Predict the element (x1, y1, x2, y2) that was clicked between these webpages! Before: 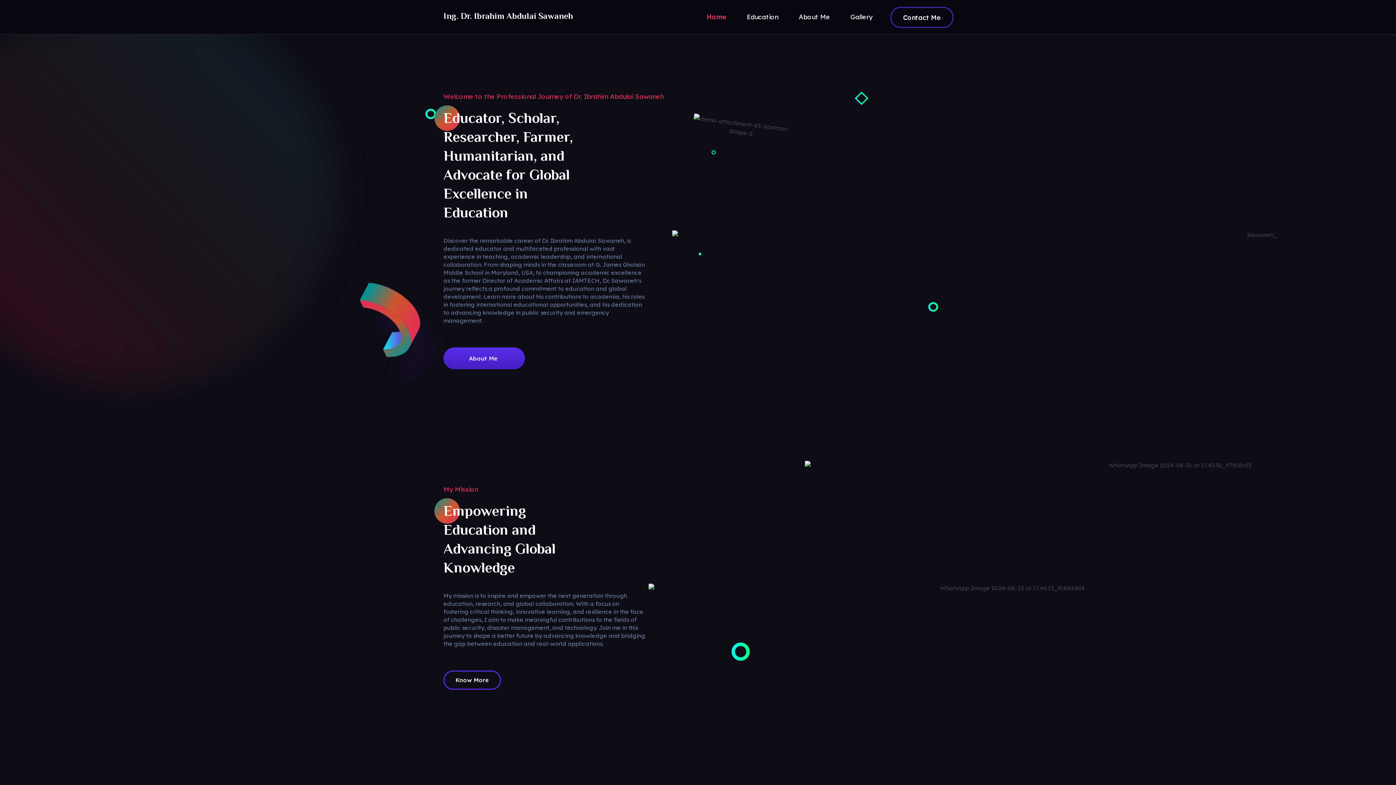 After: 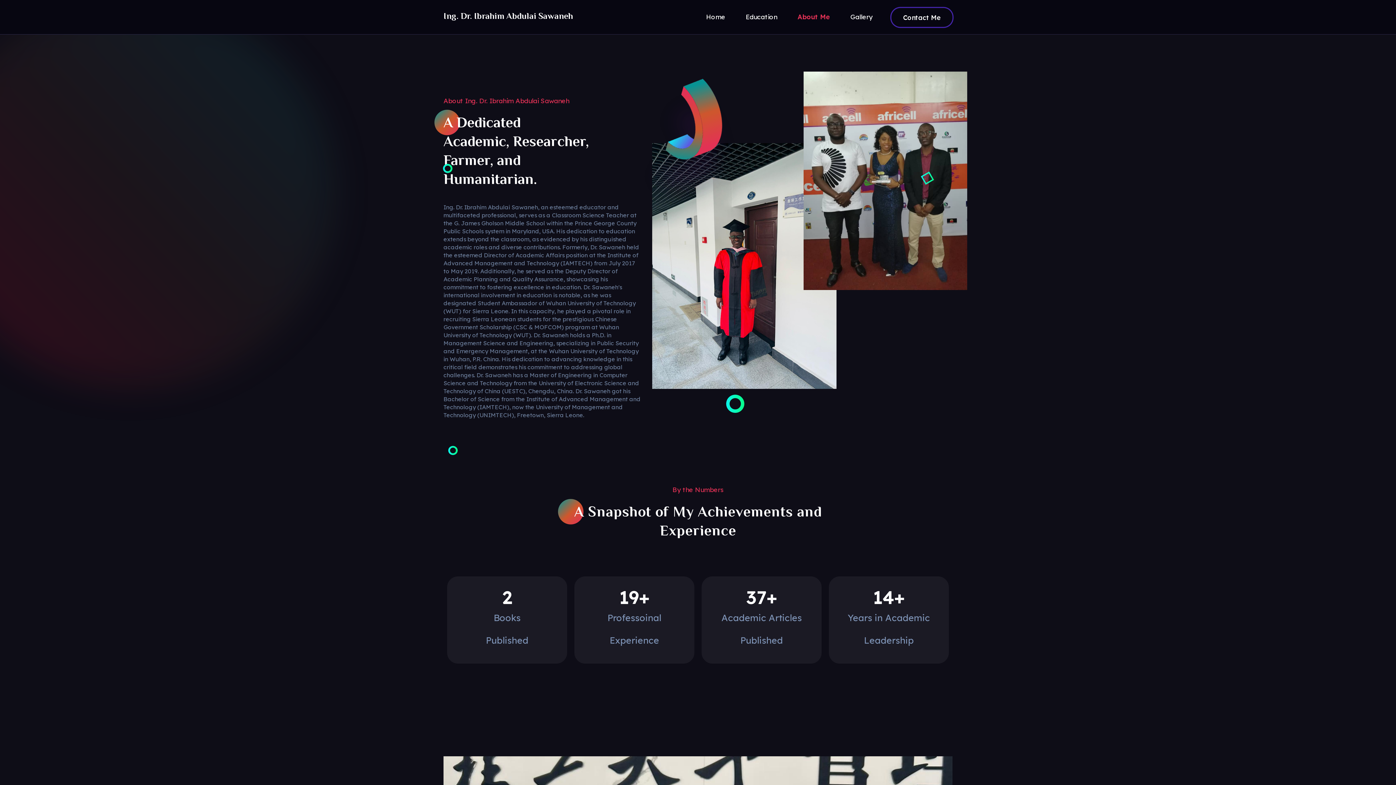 Action: bbox: (435, 350, 522, 374) label: About Me